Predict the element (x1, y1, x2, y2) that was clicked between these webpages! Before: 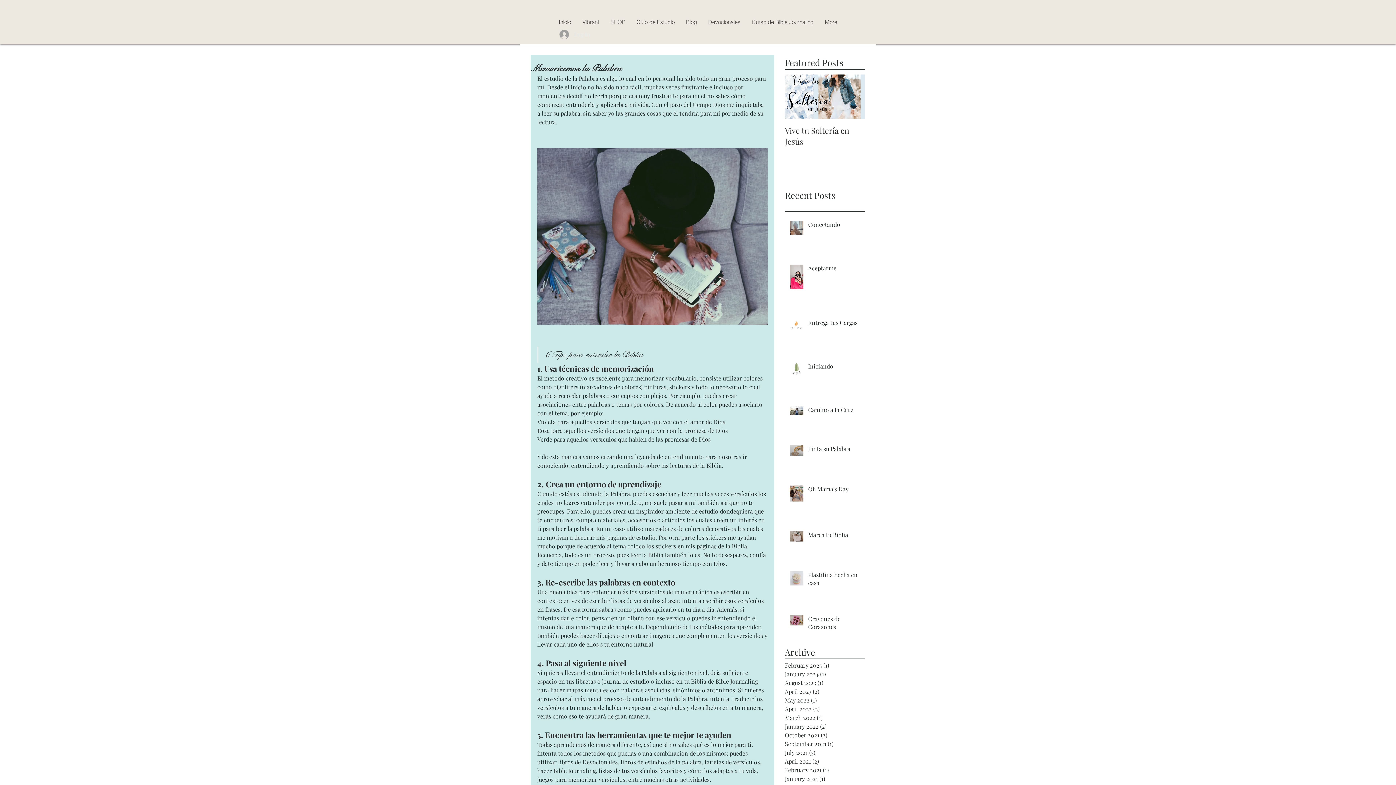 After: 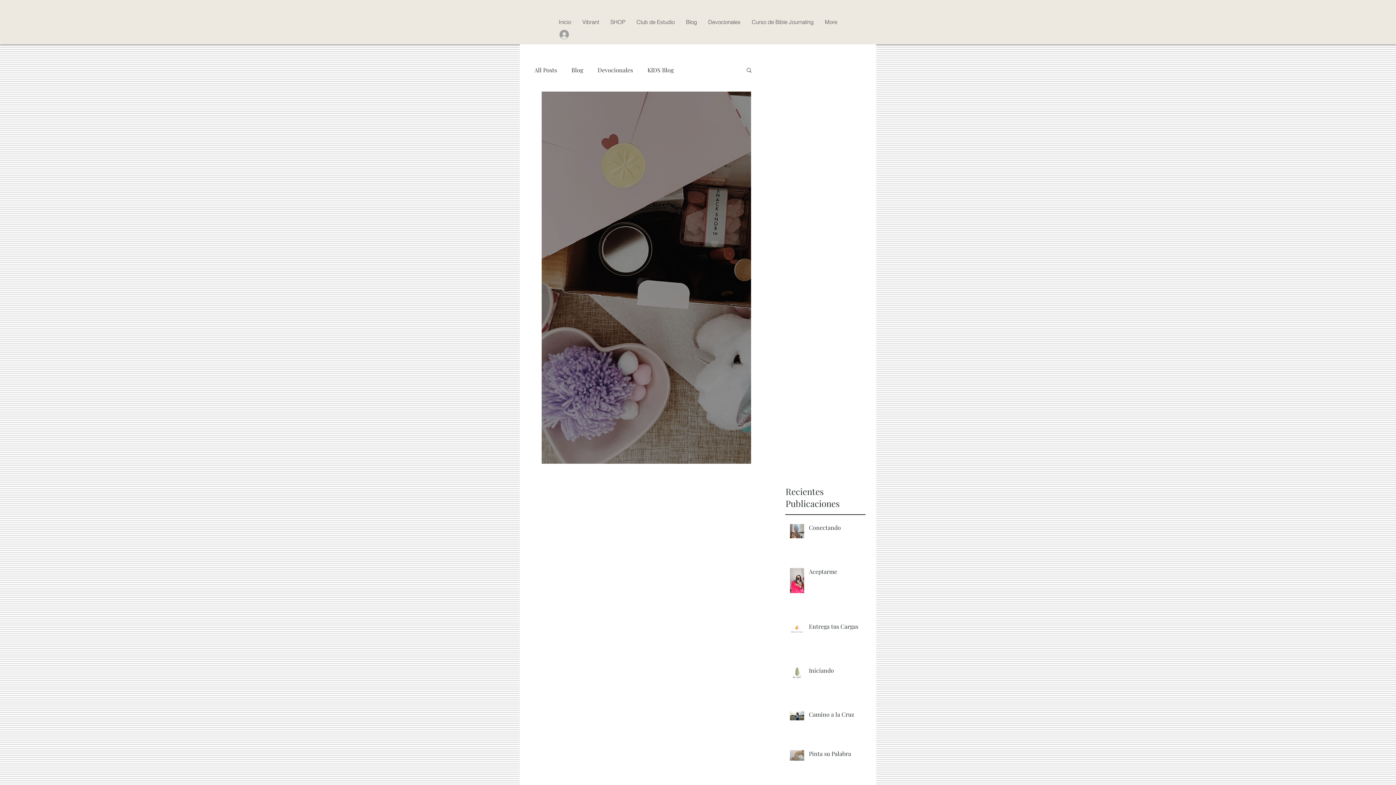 Action: label: February 2021 (1)
1 post bbox: (785, 766, 861, 774)